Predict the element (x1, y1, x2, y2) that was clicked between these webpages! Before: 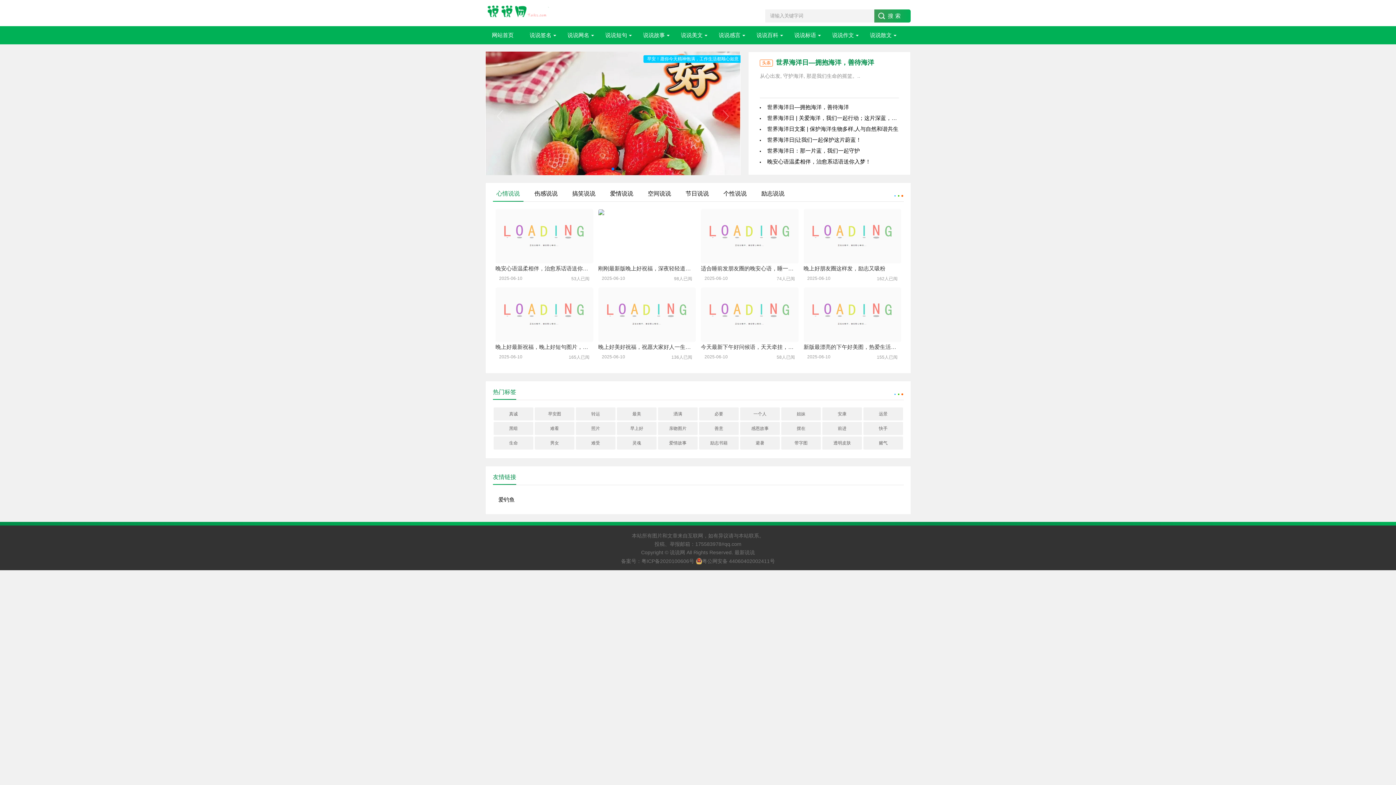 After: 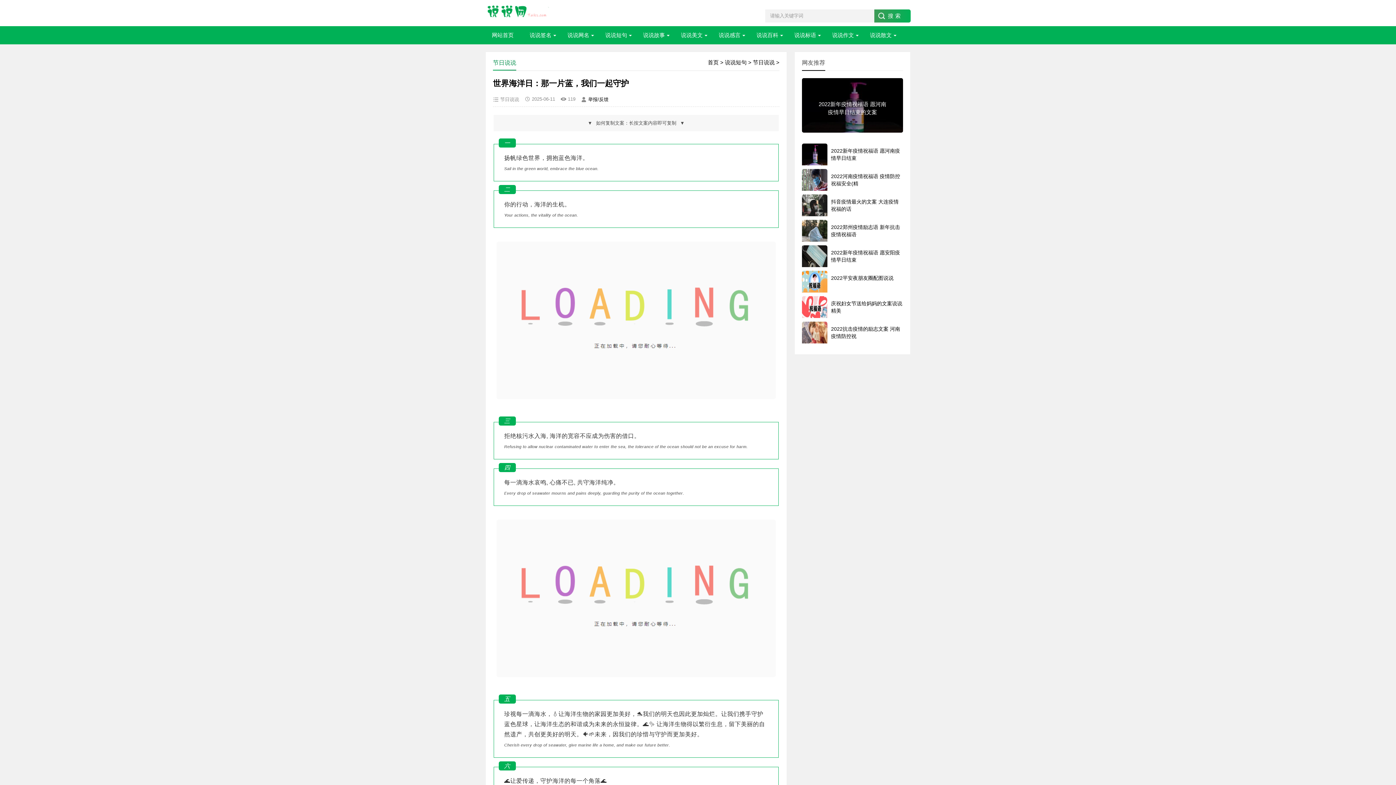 Action: bbox: (767, 147, 860, 153) label: 世界海洋日：那一片蓝，我们一起守护